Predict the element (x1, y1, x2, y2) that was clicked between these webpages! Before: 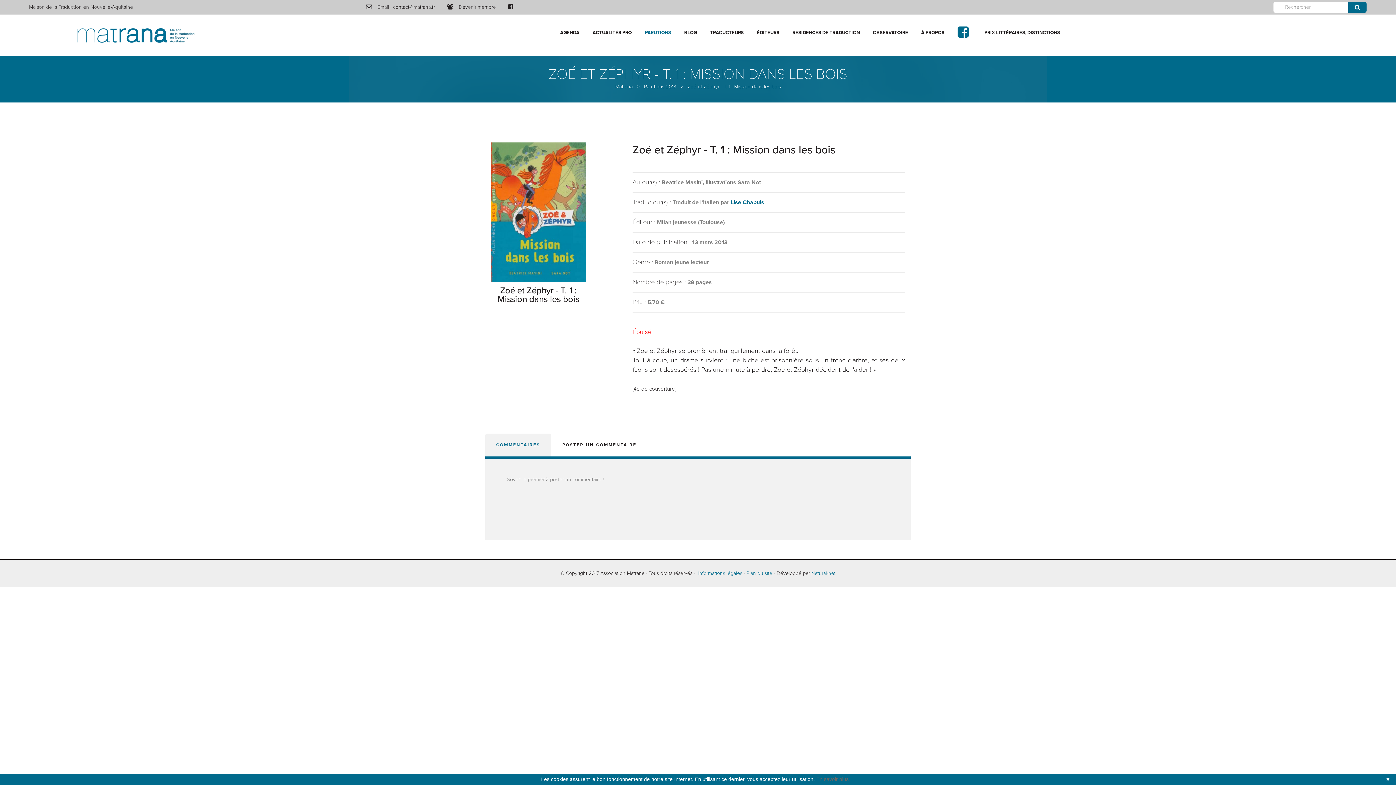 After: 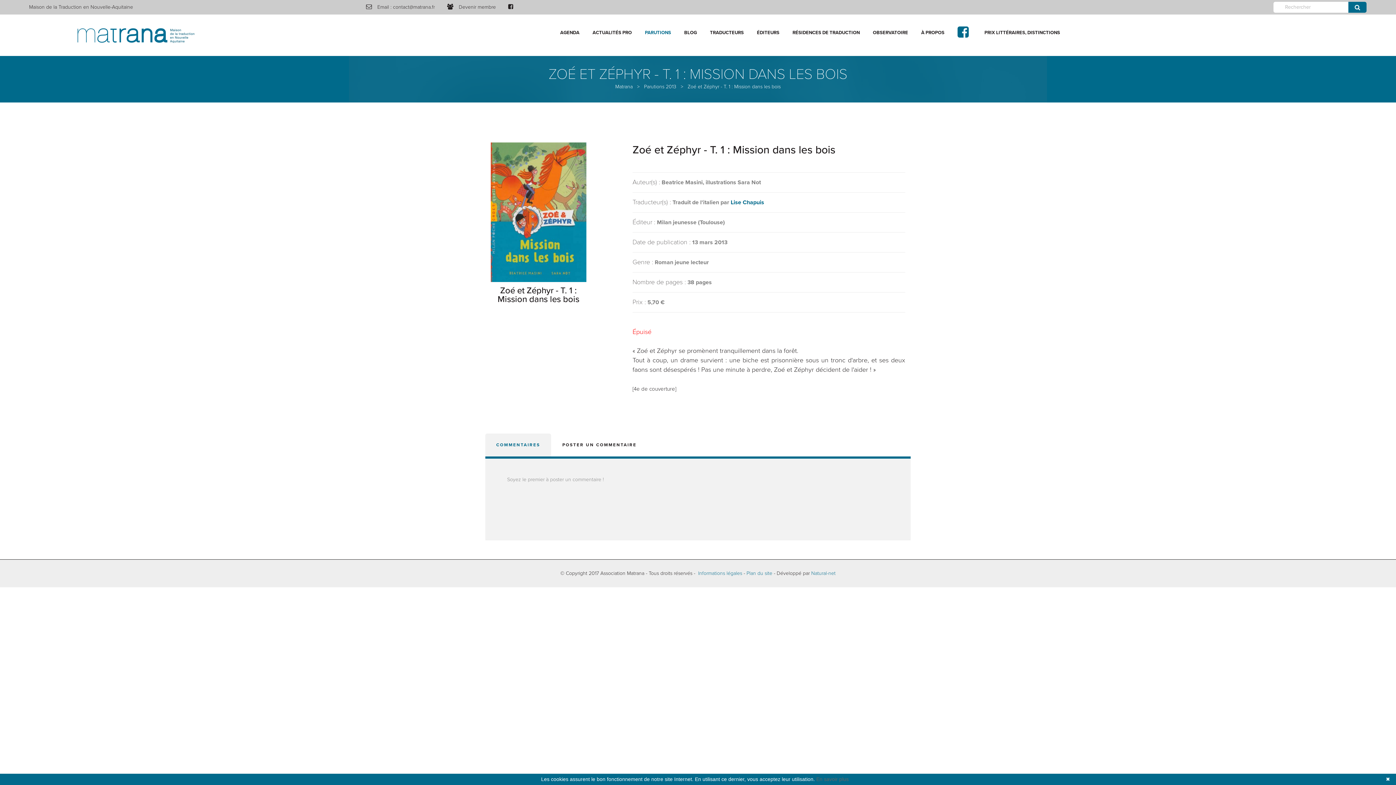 Action: bbox: (950, 14, 978, 56)